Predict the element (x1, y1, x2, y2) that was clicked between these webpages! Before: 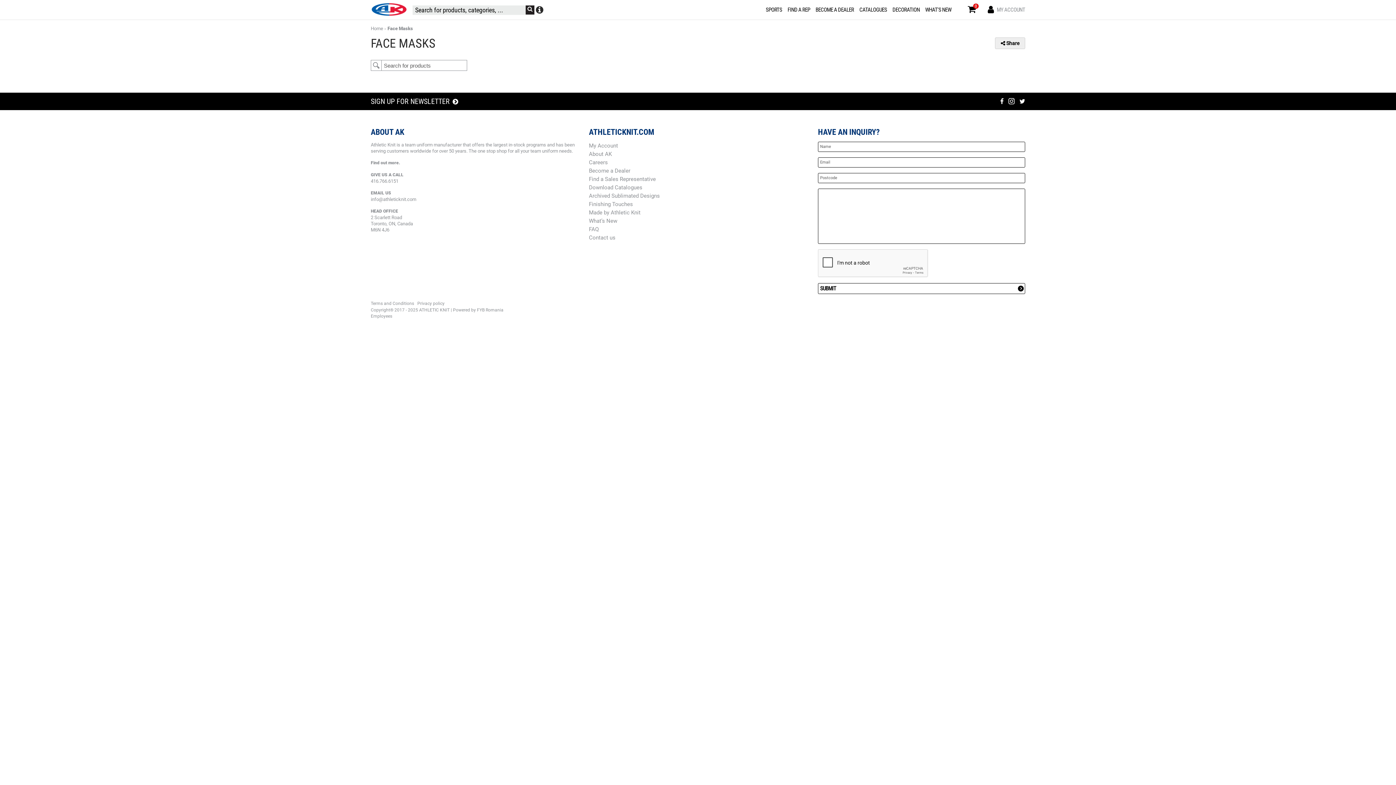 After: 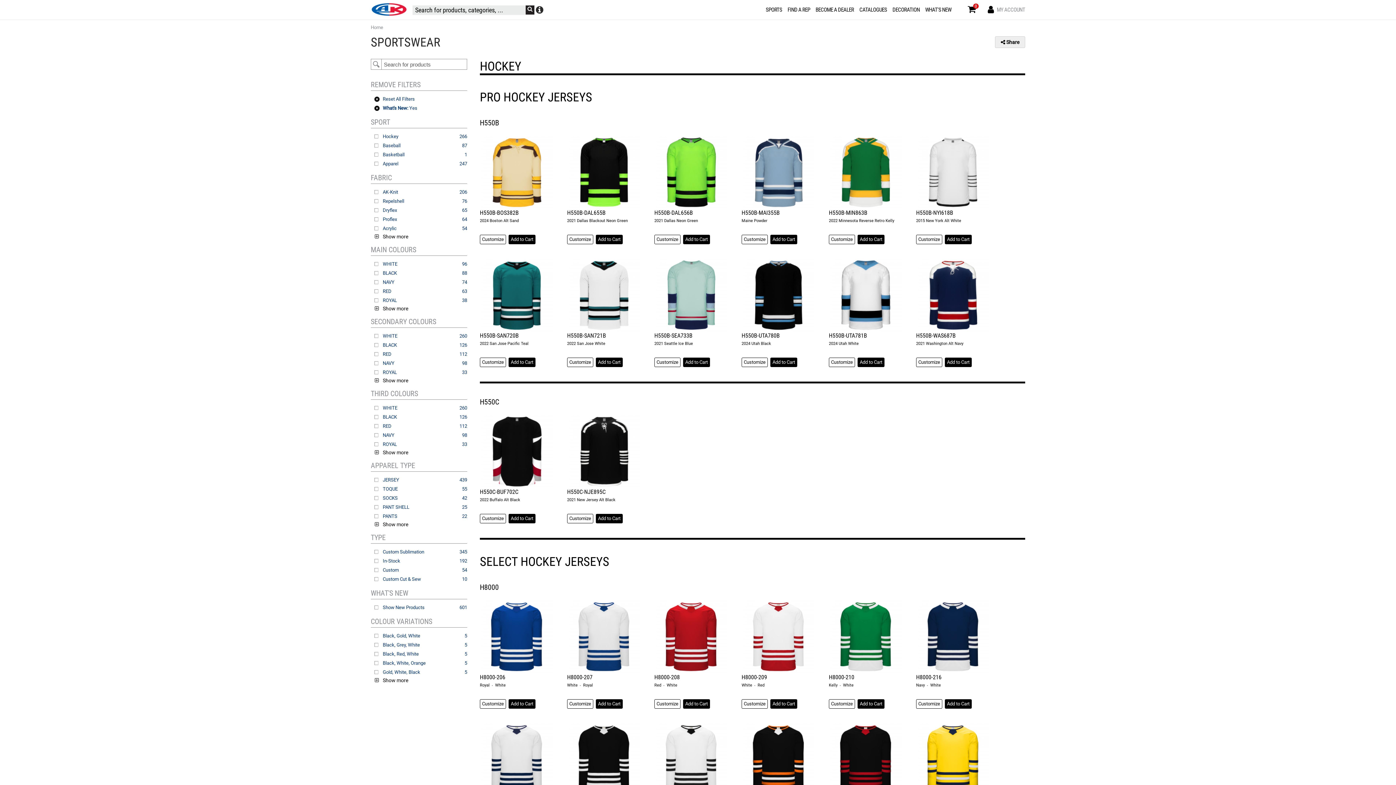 Action: bbox: (922, 0, 951, 19) label: WHAT'S NEW